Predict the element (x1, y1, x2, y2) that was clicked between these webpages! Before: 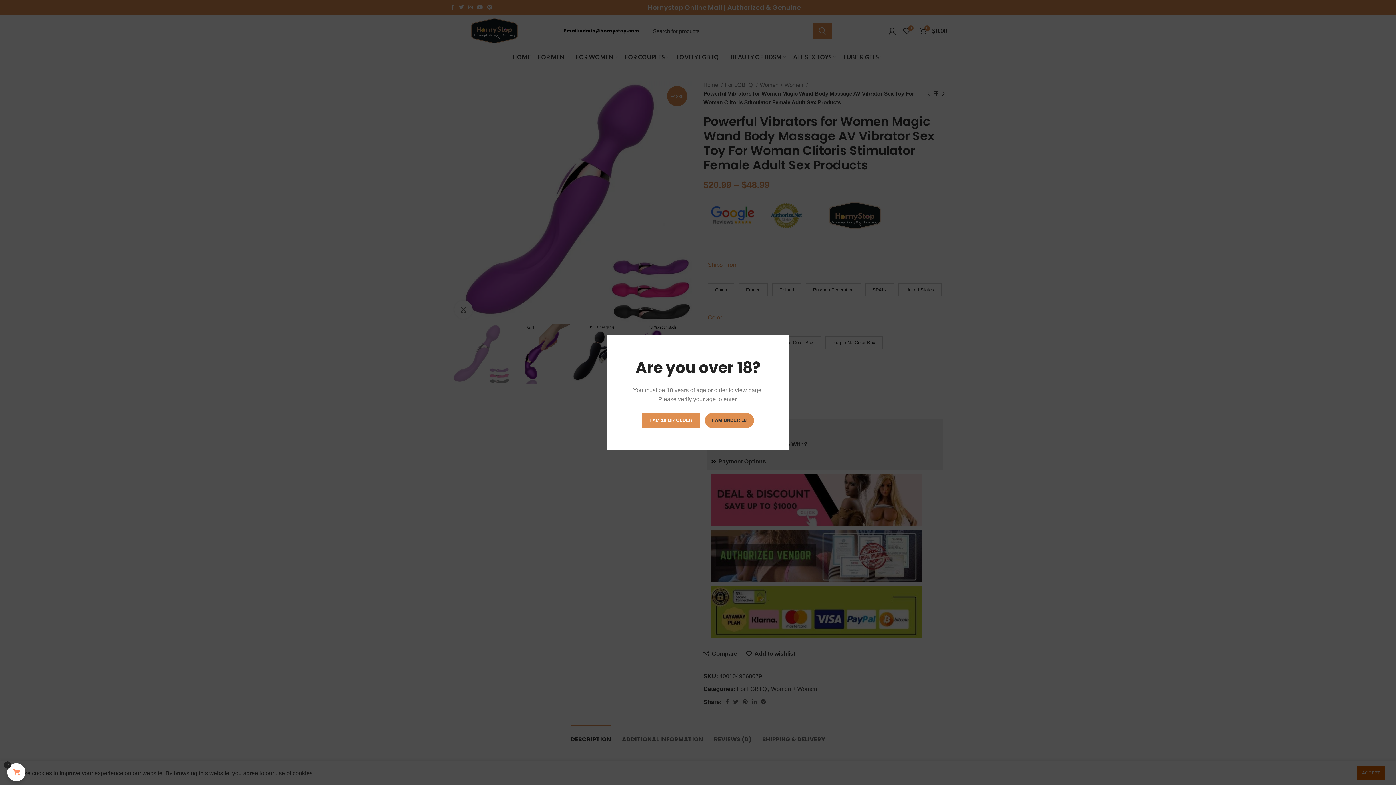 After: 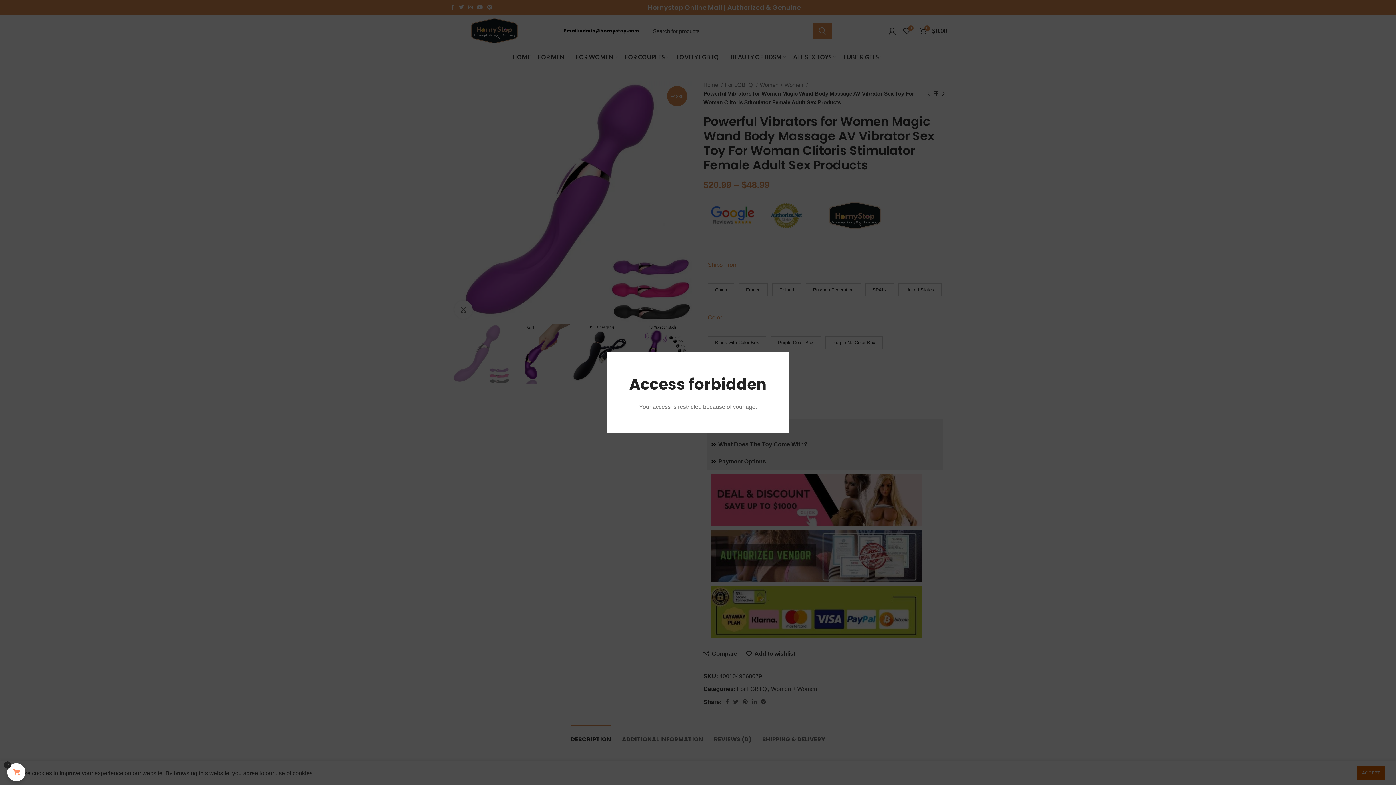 Action: bbox: (668, 412, 717, 428) label: I AM UNDER 18